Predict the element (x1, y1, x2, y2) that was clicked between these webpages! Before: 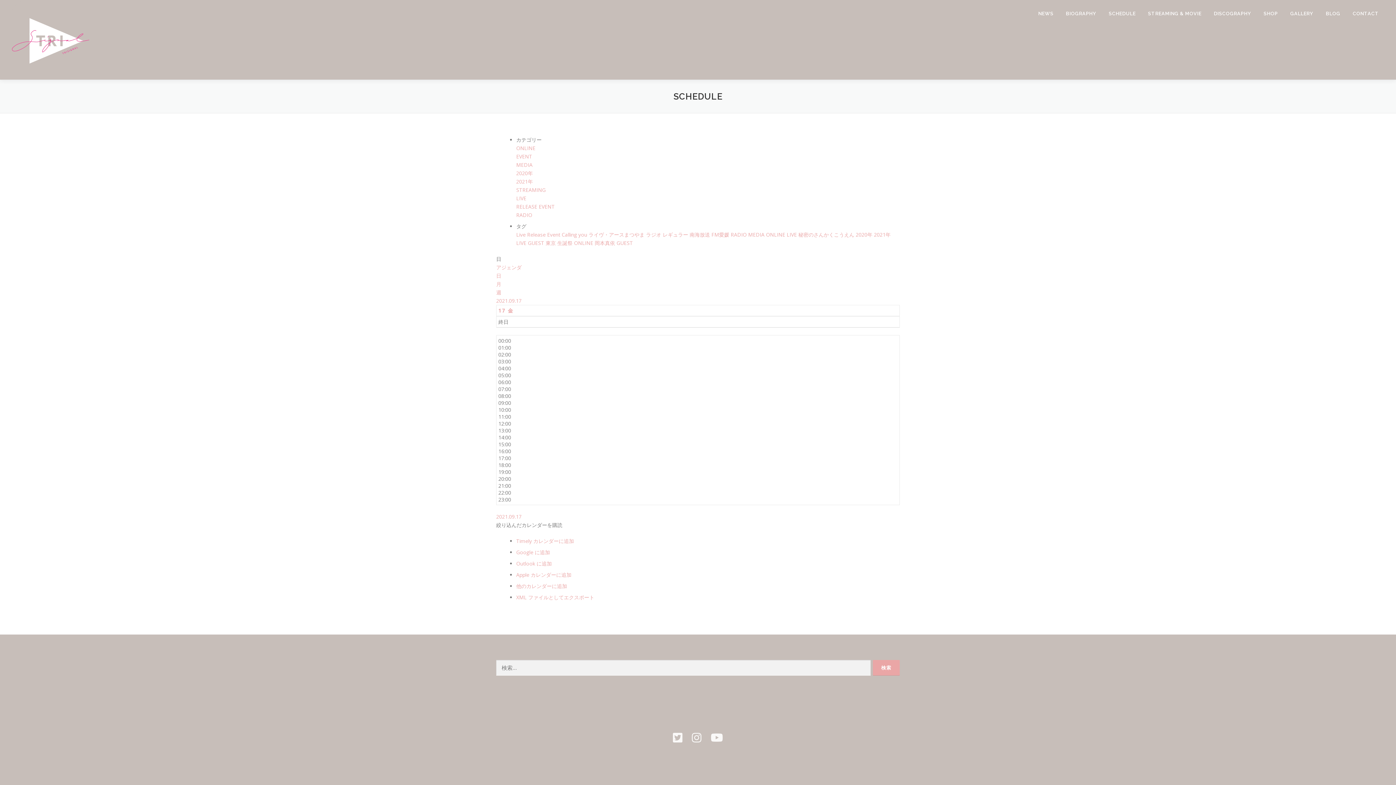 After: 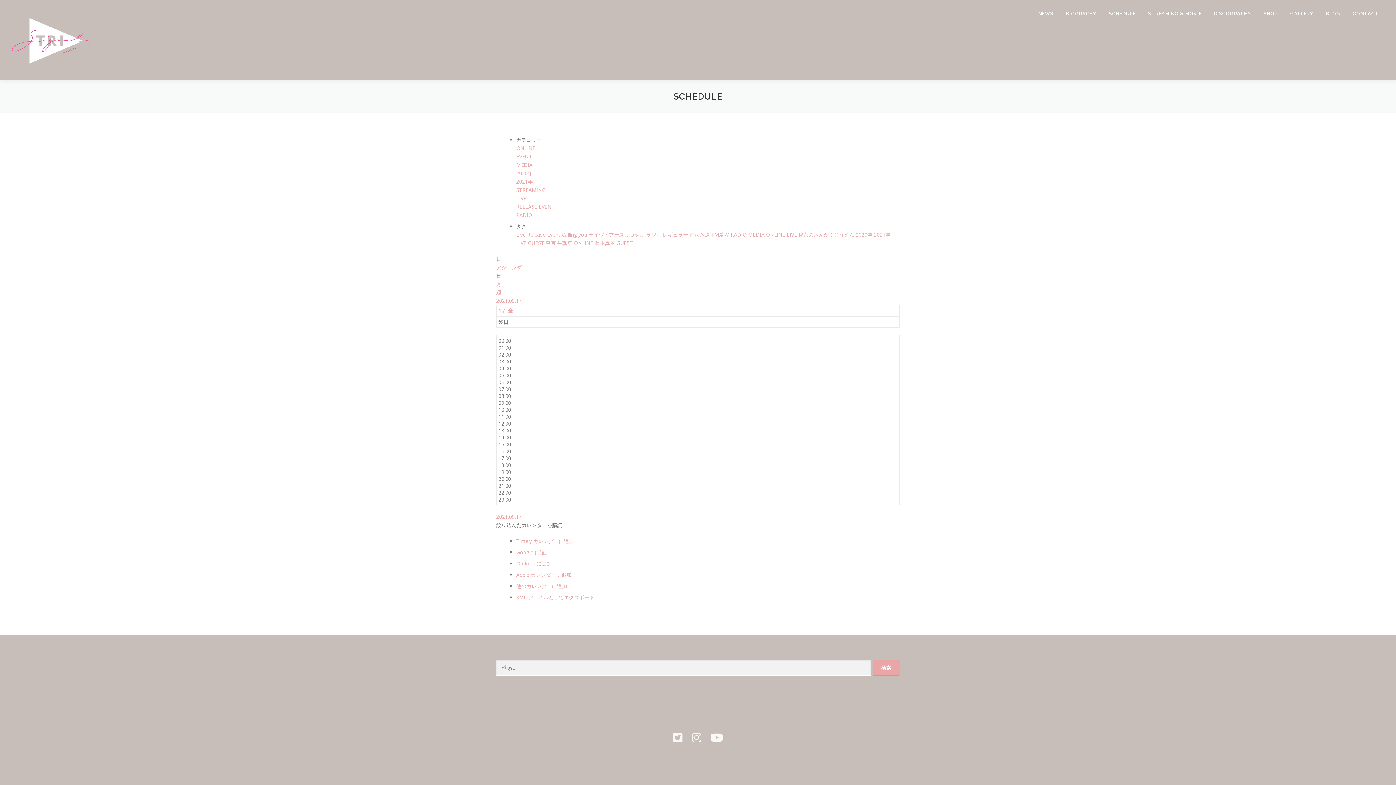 Action: label: 日 bbox: (496, 272, 501, 279)